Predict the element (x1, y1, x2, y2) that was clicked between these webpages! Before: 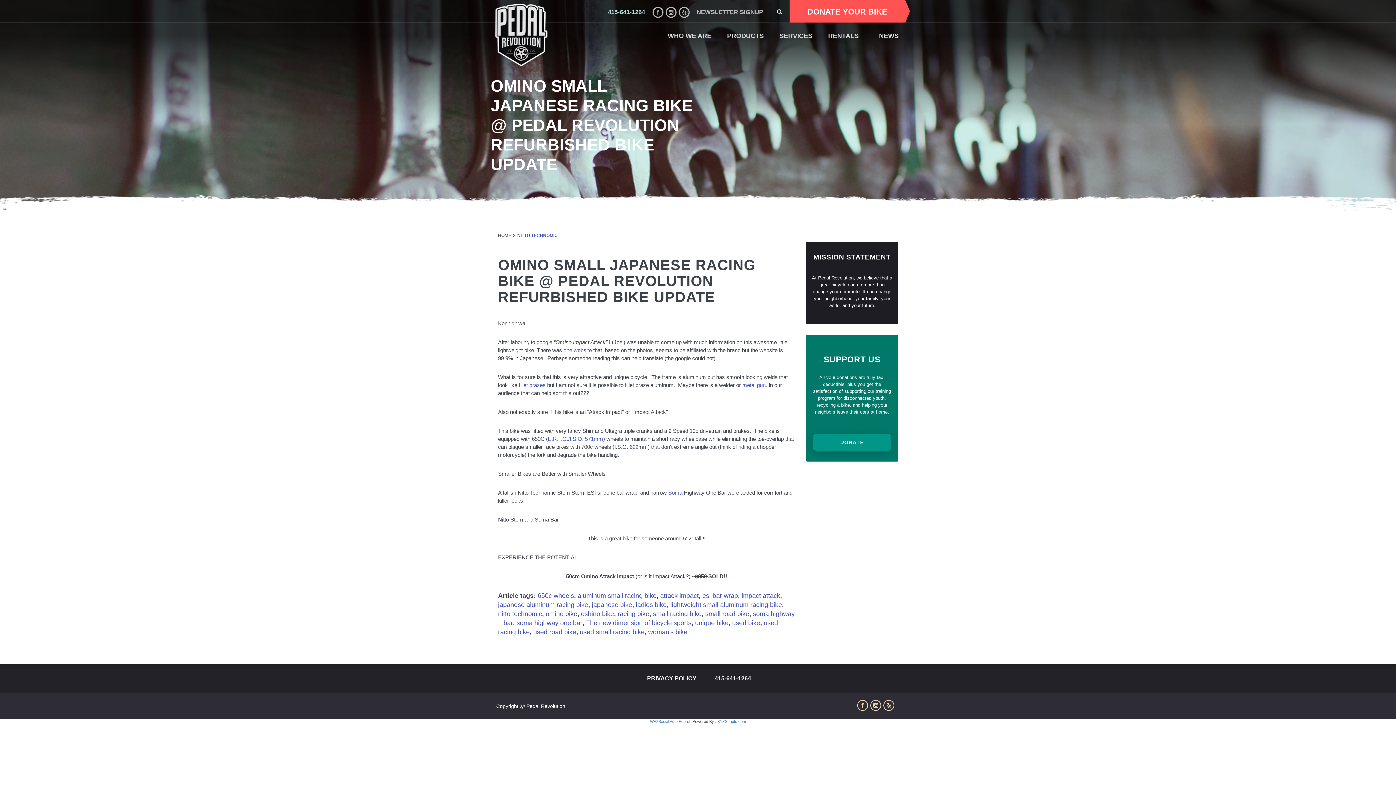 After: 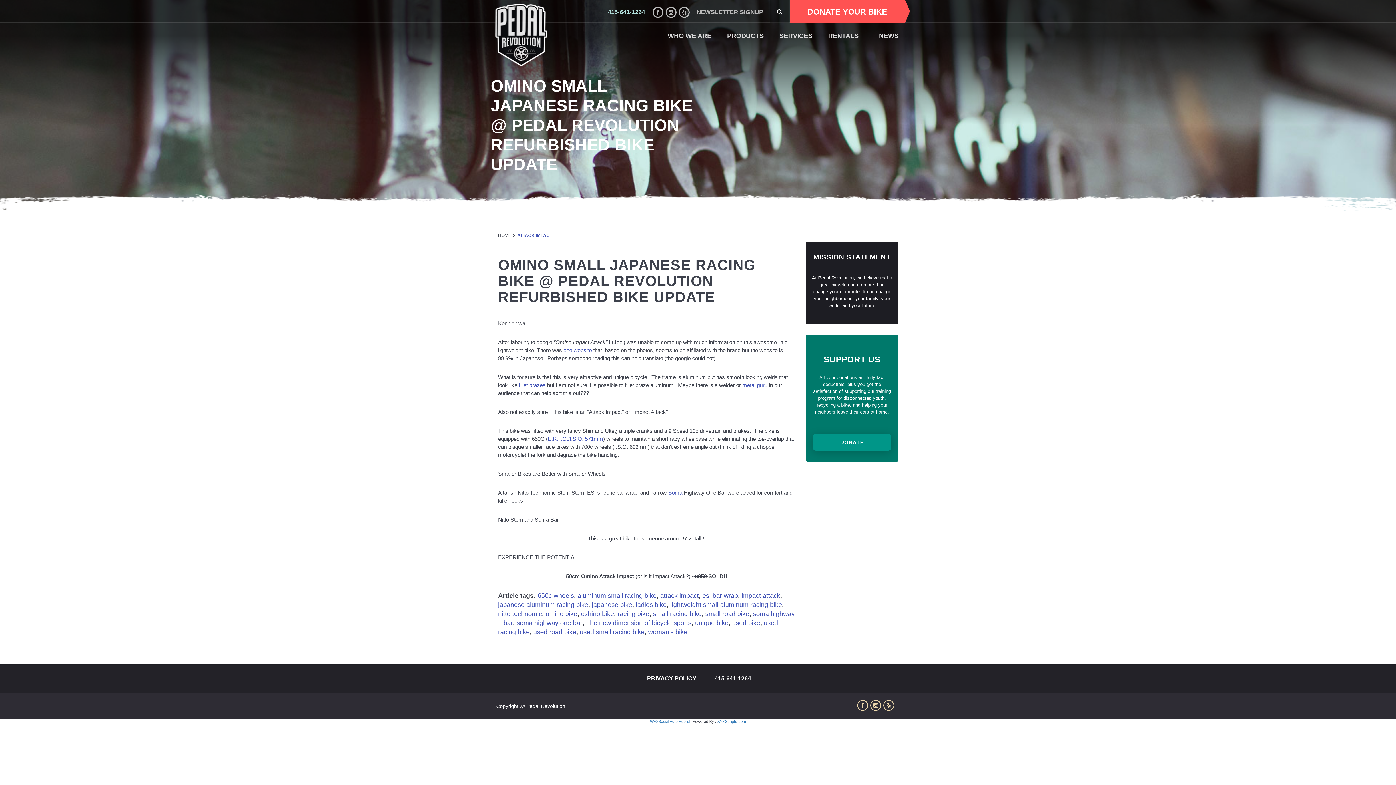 Action: label: attack impact bbox: (660, 592, 698, 599)